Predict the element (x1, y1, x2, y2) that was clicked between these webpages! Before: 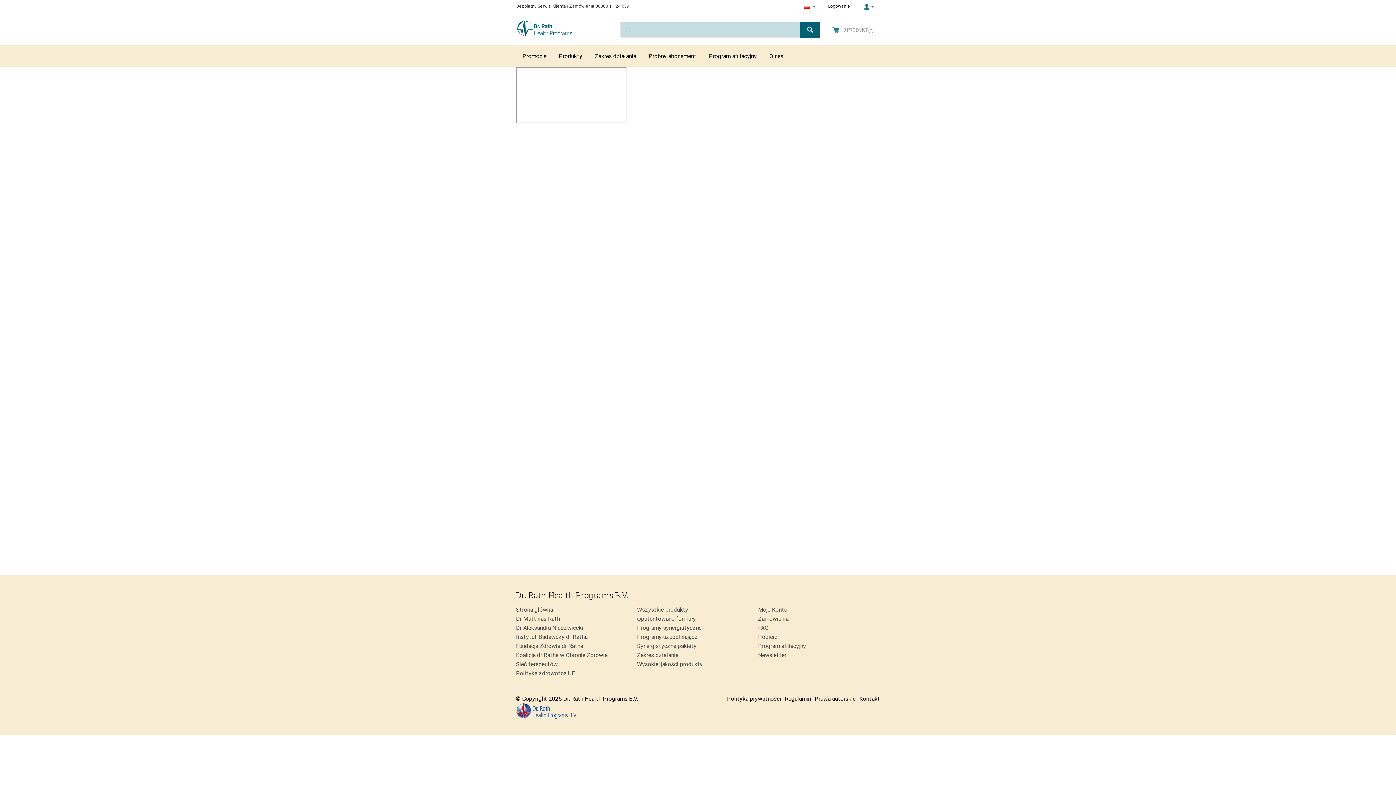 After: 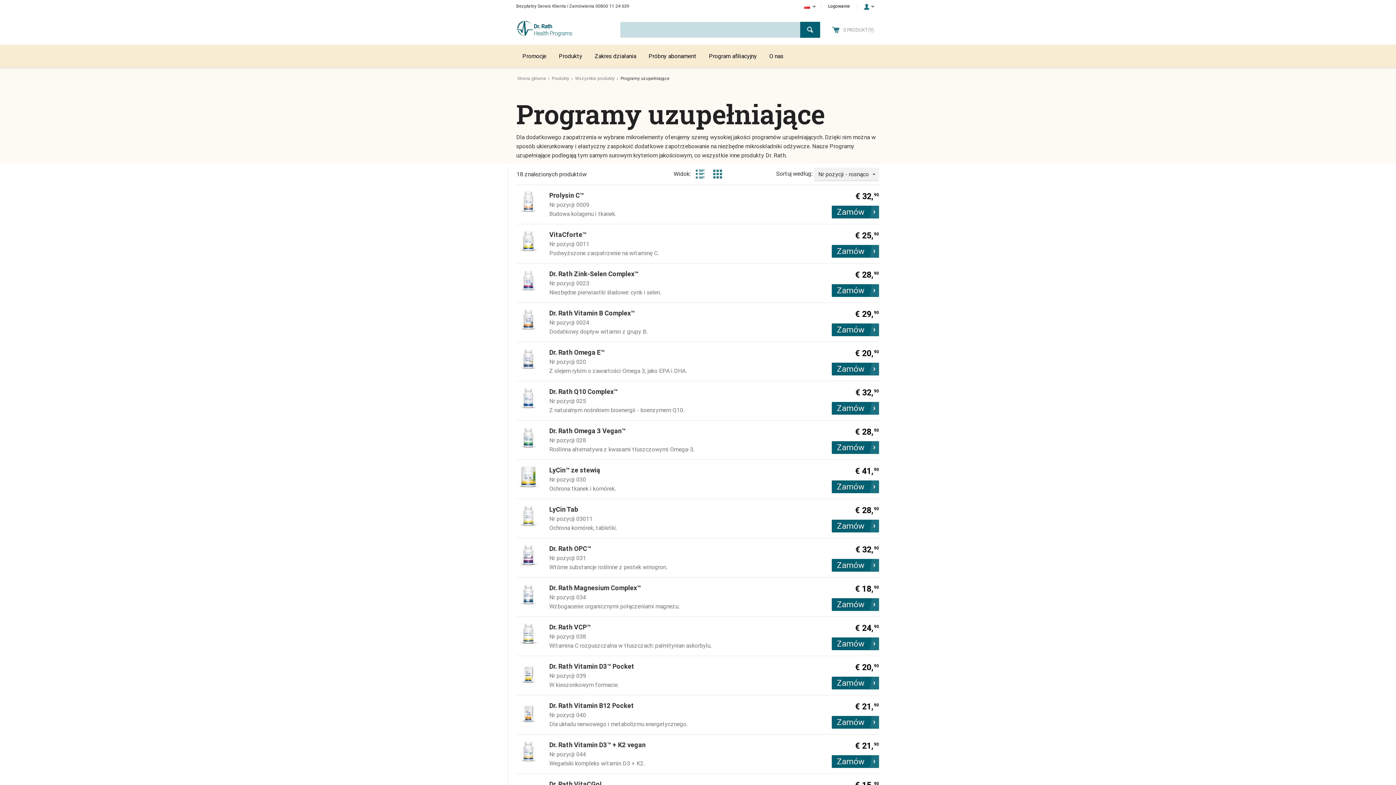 Action: label: Programy uzupełniające bbox: (637, 633, 697, 640)